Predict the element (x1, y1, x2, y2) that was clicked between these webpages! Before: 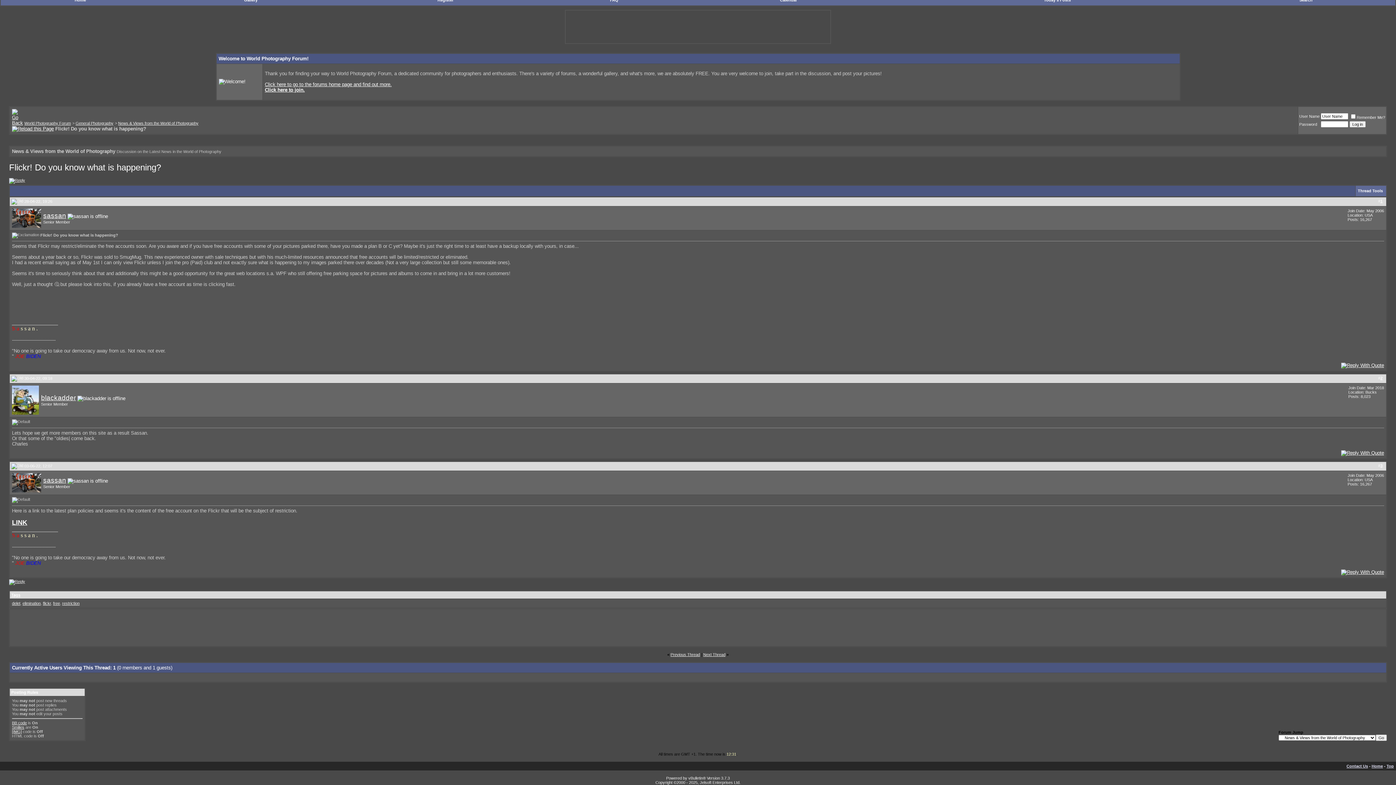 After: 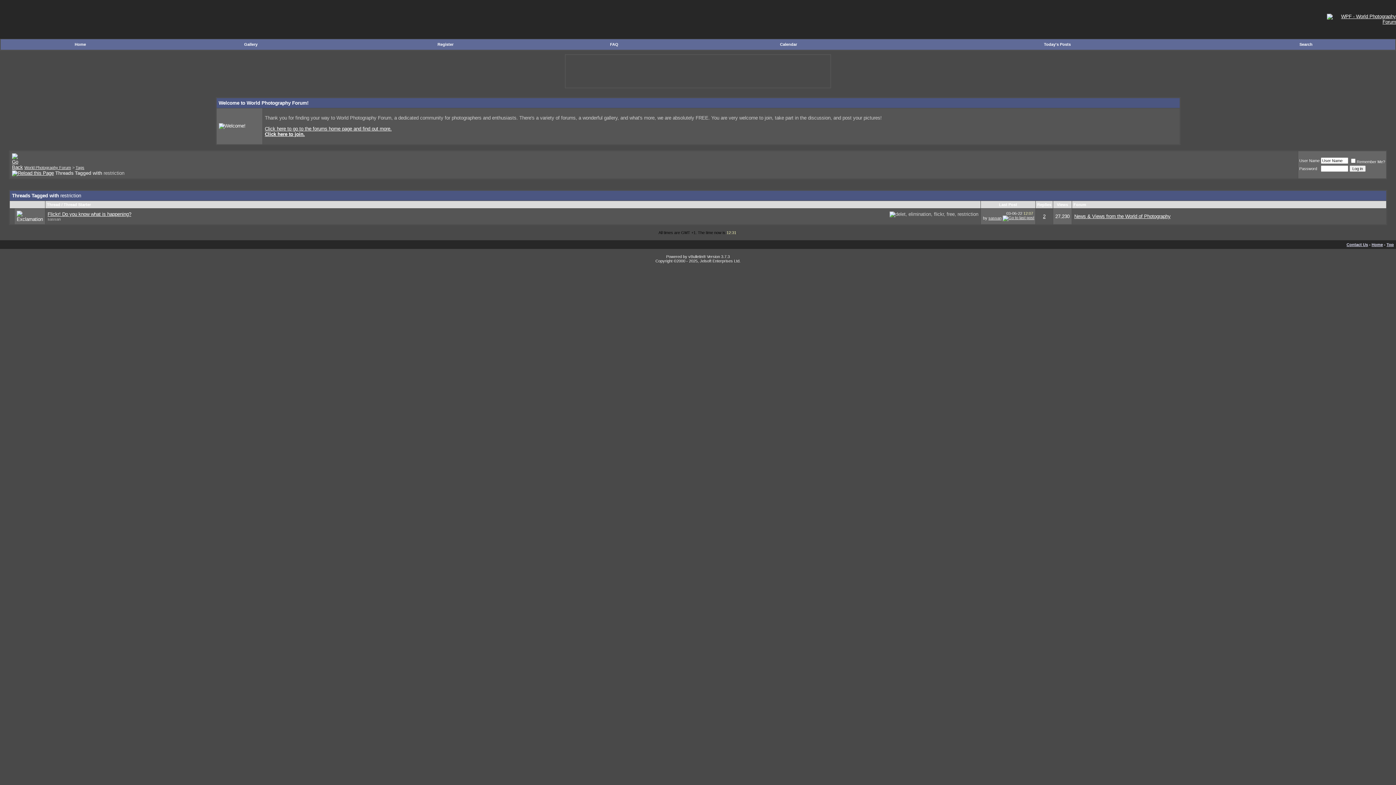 Action: bbox: (62, 601, 79, 605) label: restriction